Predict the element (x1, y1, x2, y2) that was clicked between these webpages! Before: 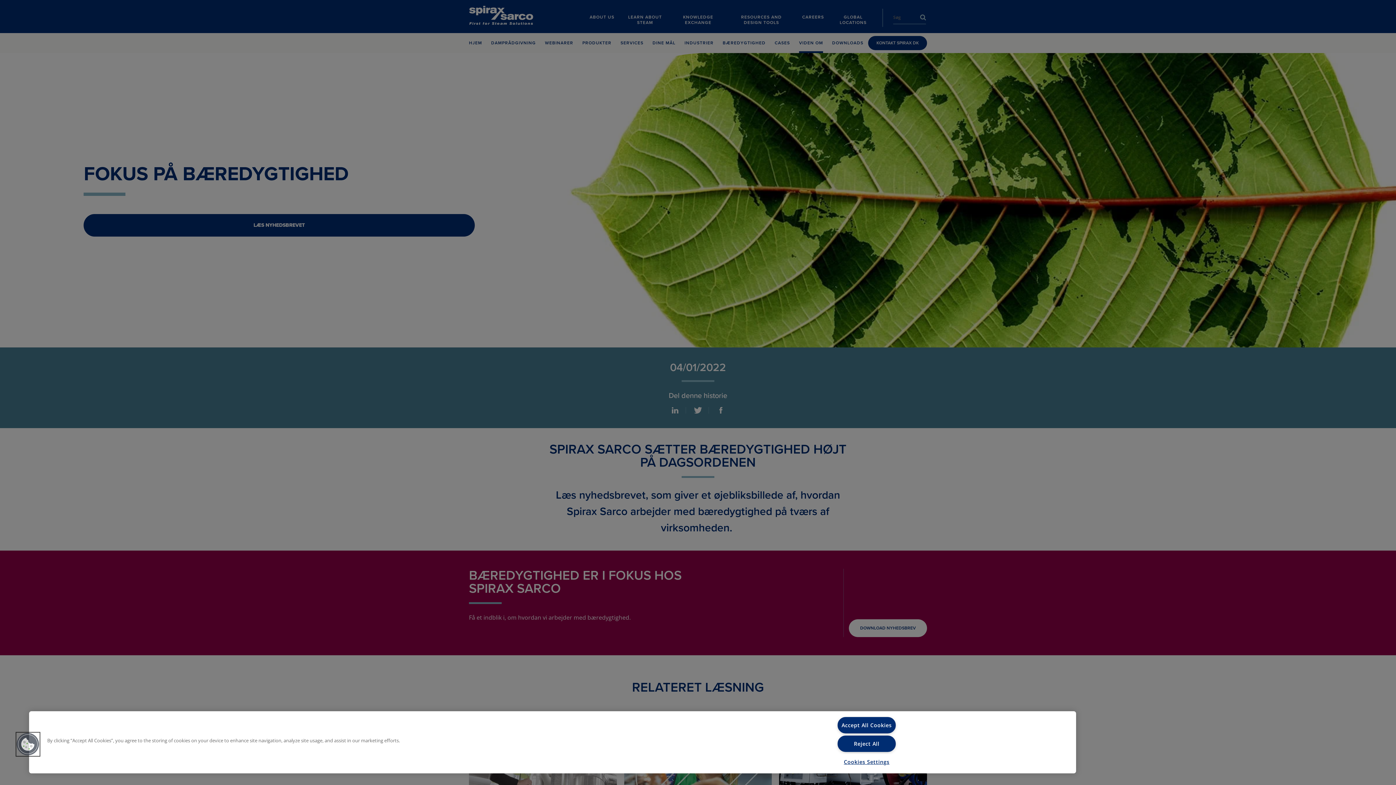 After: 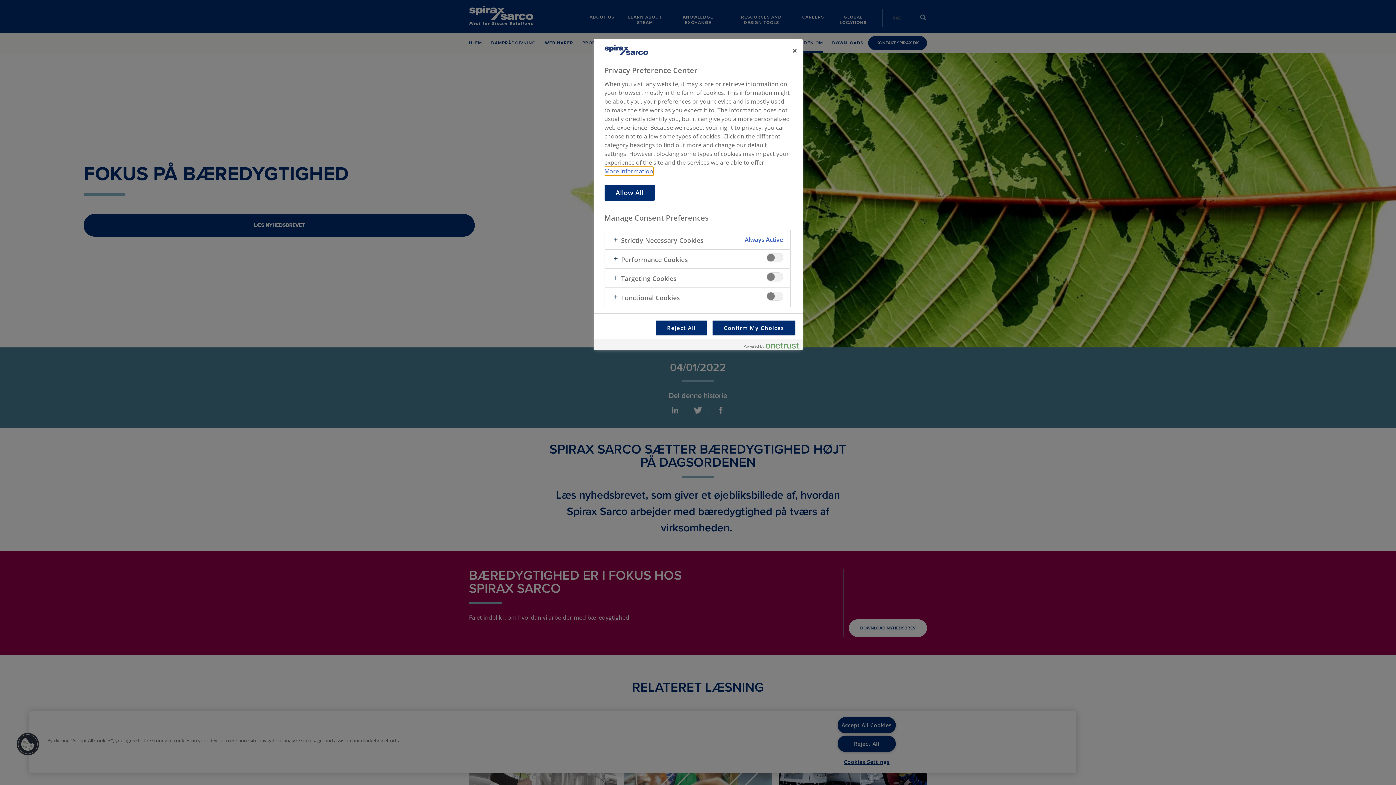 Action: label: Cookies bbox: (16, 732, 39, 756)